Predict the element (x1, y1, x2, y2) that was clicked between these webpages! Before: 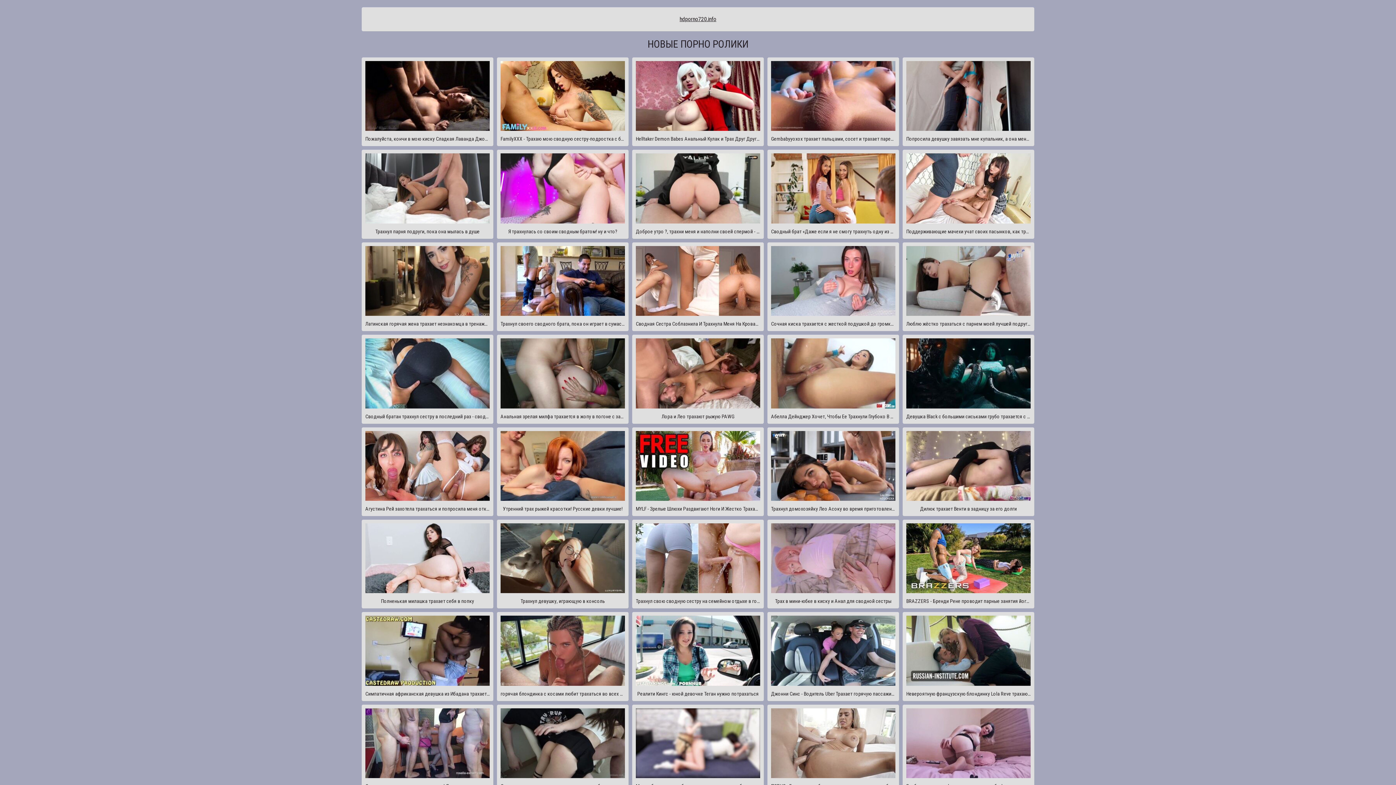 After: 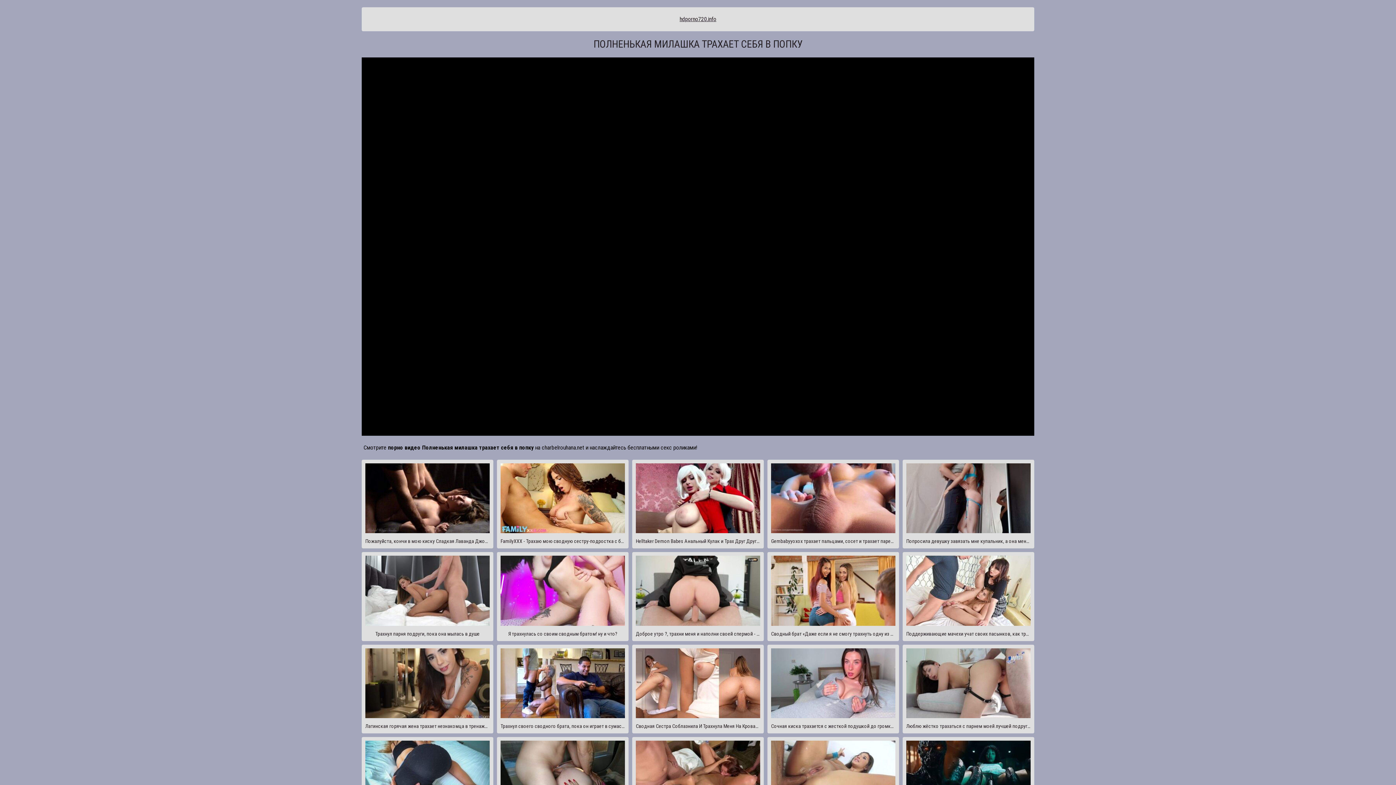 Action: label: Полненькая милашка трахает себя в попку bbox: (361, 519, 493, 608)